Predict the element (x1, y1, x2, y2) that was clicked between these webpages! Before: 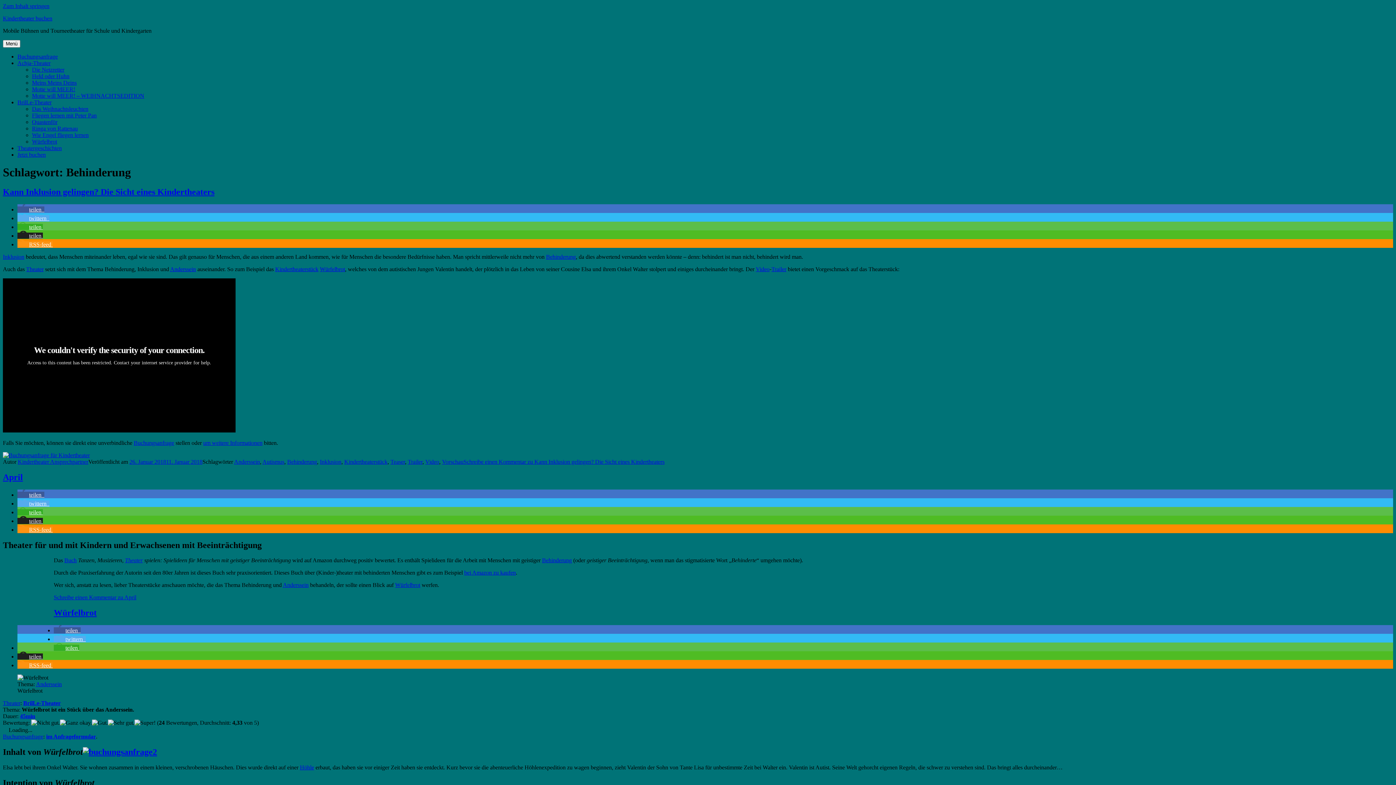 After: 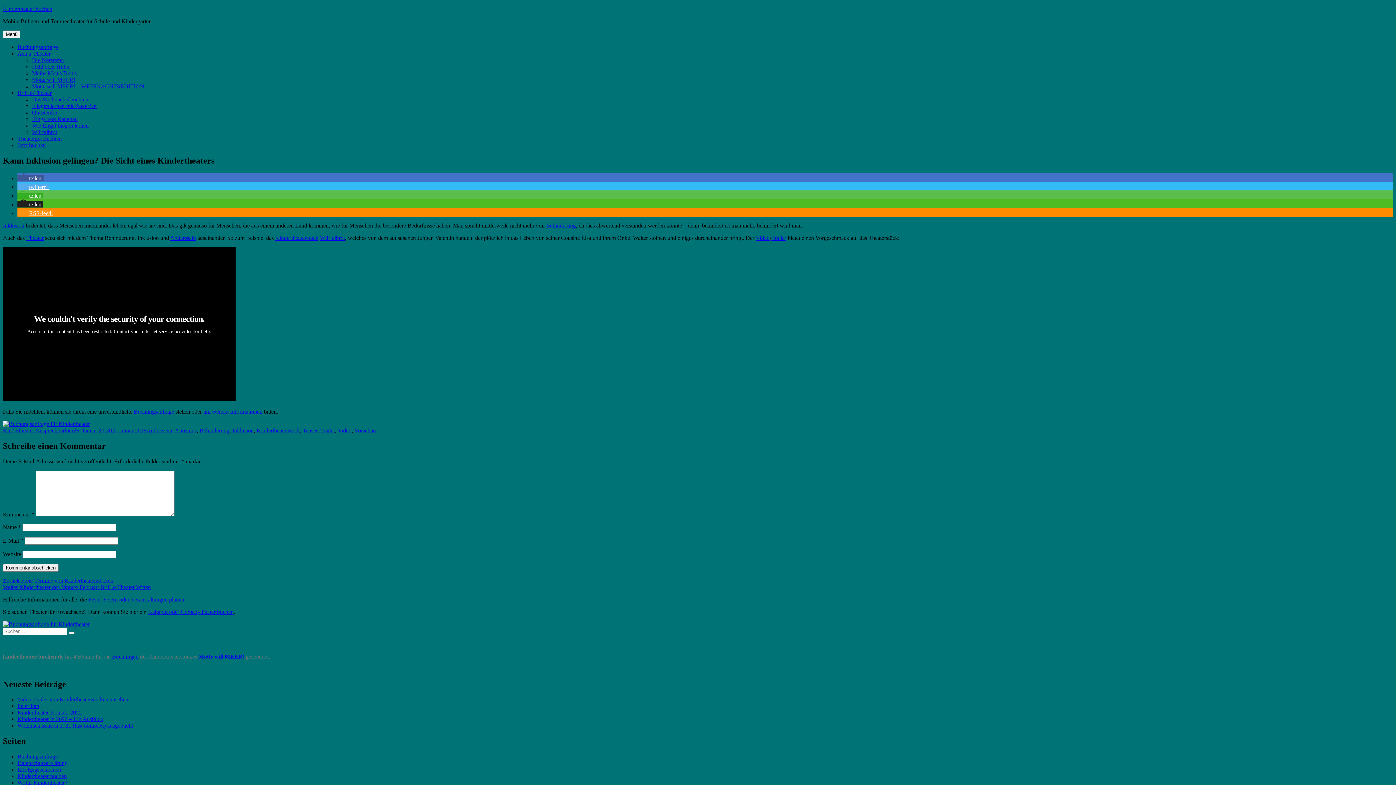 Action: label: 26. Januar 201811. Januar 2018 bbox: (129, 458, 202, 465)